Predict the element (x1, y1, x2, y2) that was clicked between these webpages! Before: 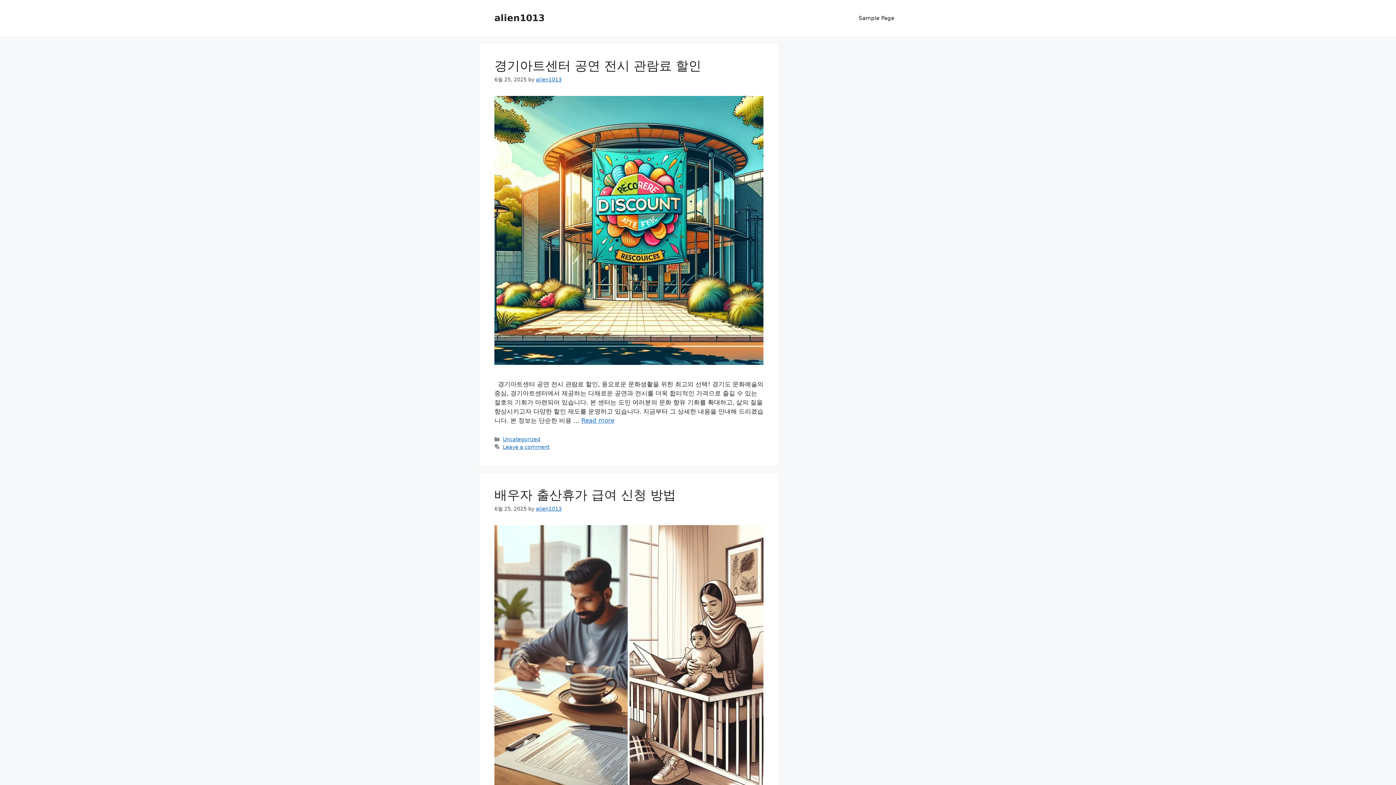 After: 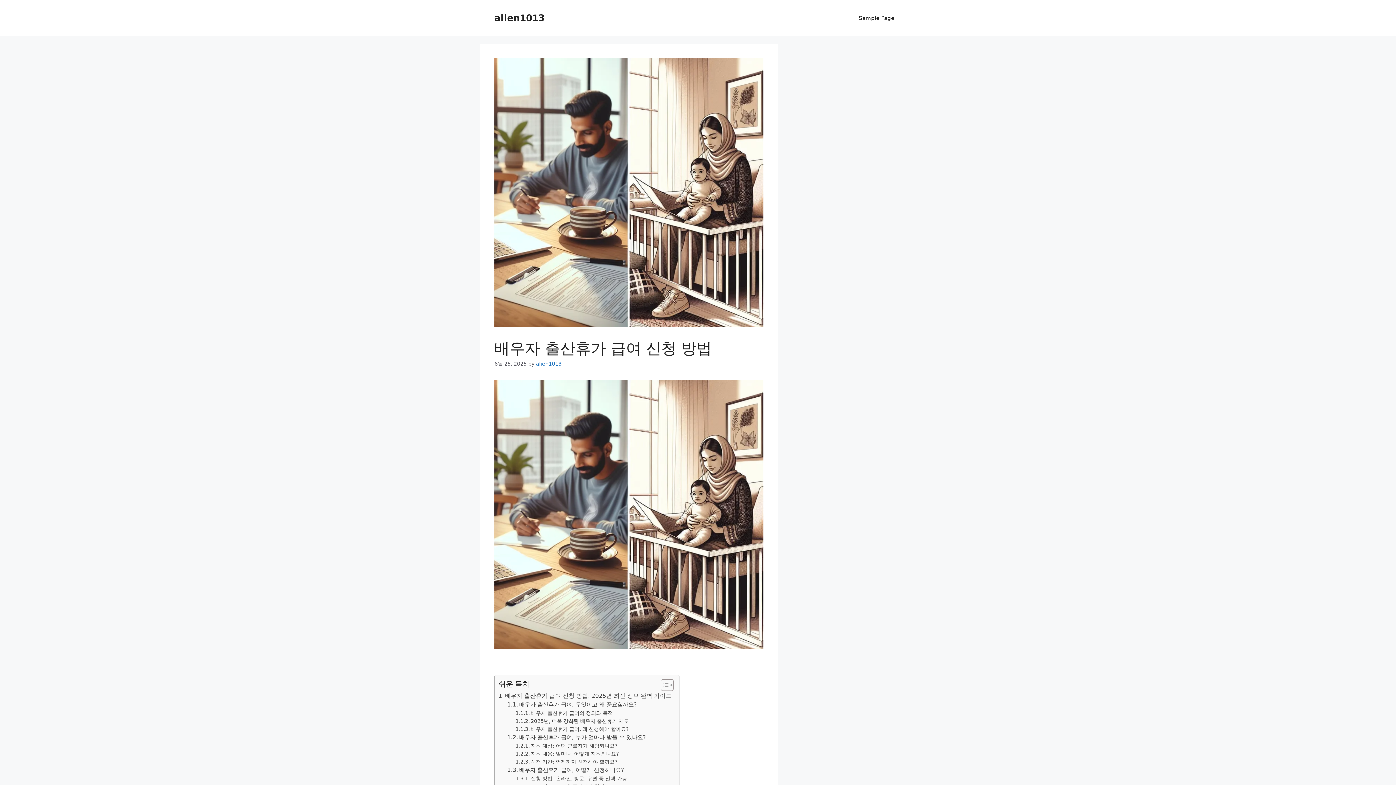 Action: bbox: (494, 488, 676, 502) label: 배우자 출산휴가 급여 신청 방법